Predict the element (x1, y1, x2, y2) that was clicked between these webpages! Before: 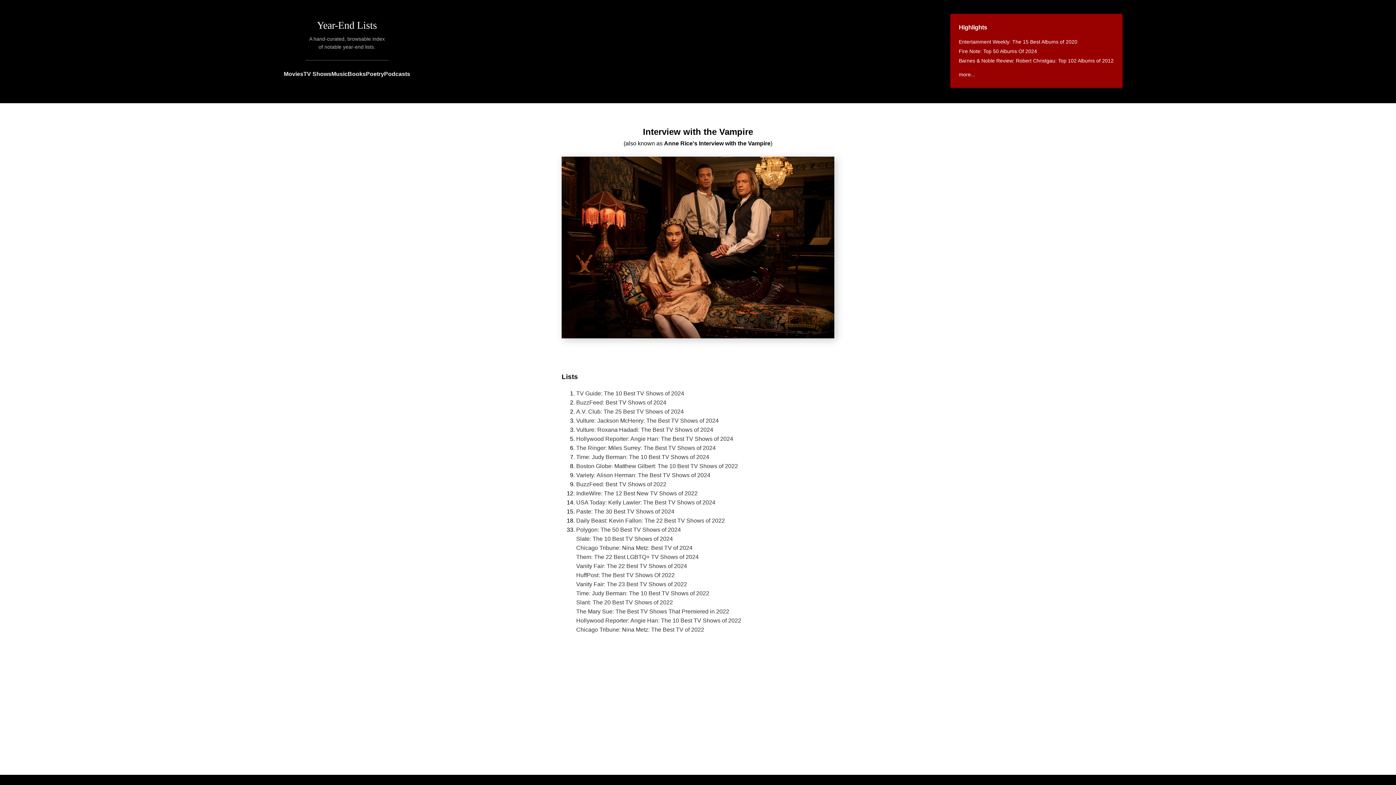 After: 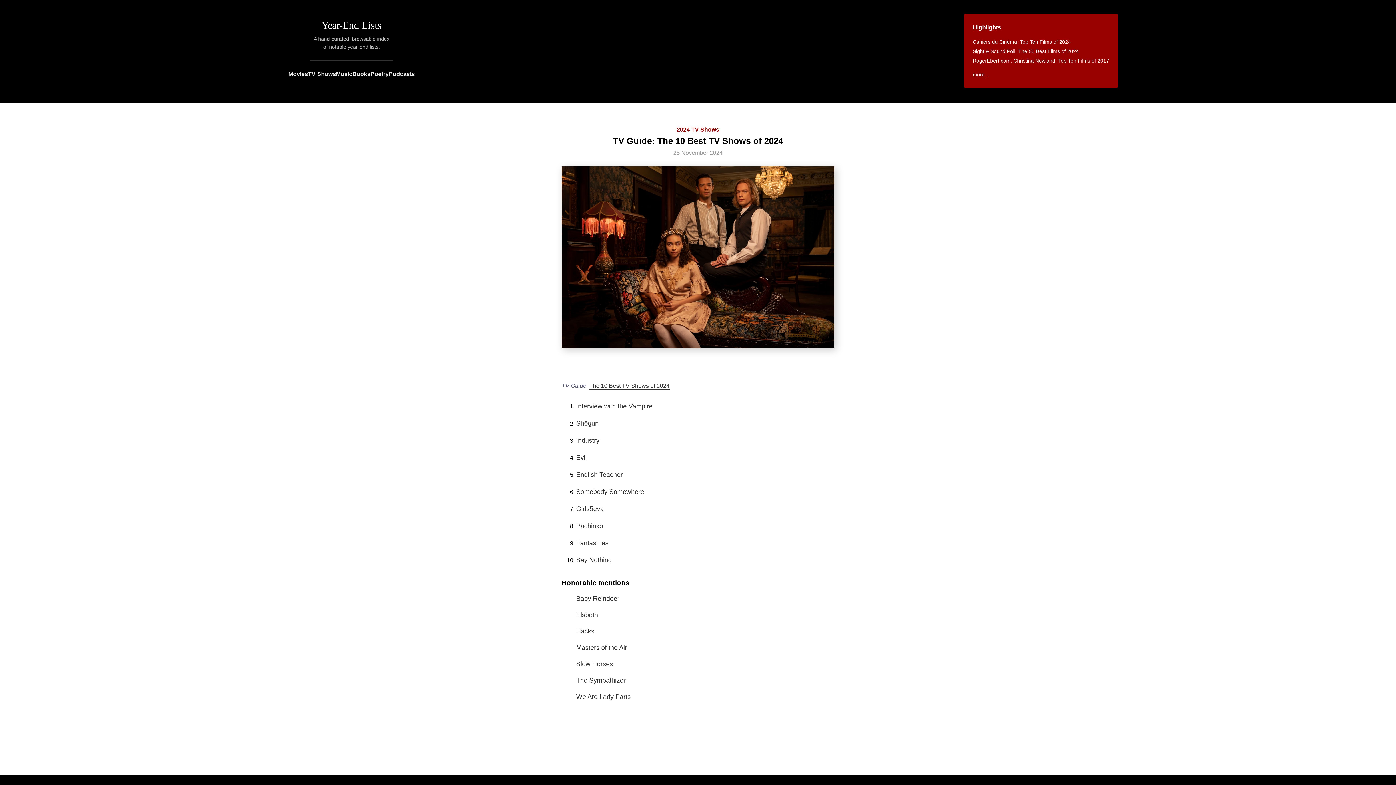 Action: bbox: (576, 390, 684, 396) label: TV Guide: The 10 Best TV Shows of 2024